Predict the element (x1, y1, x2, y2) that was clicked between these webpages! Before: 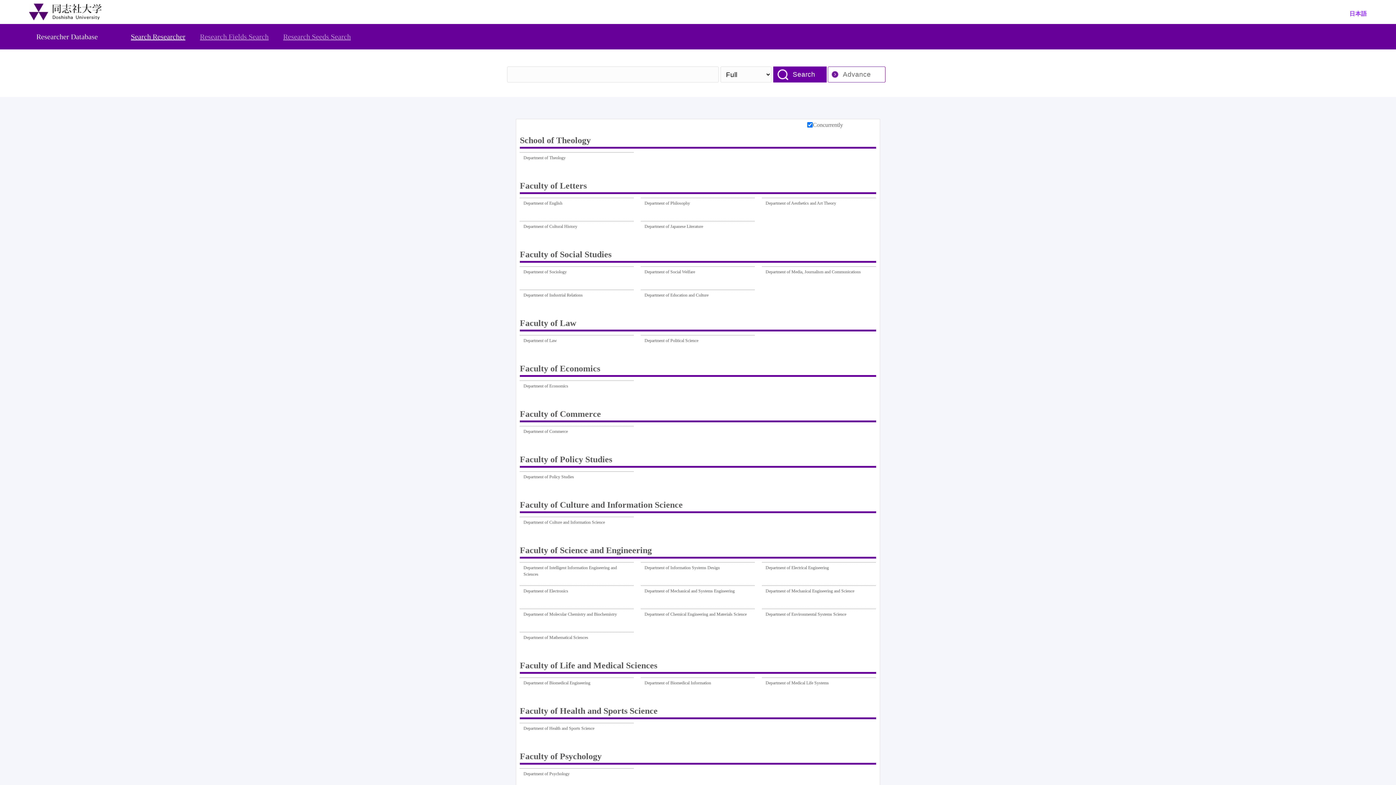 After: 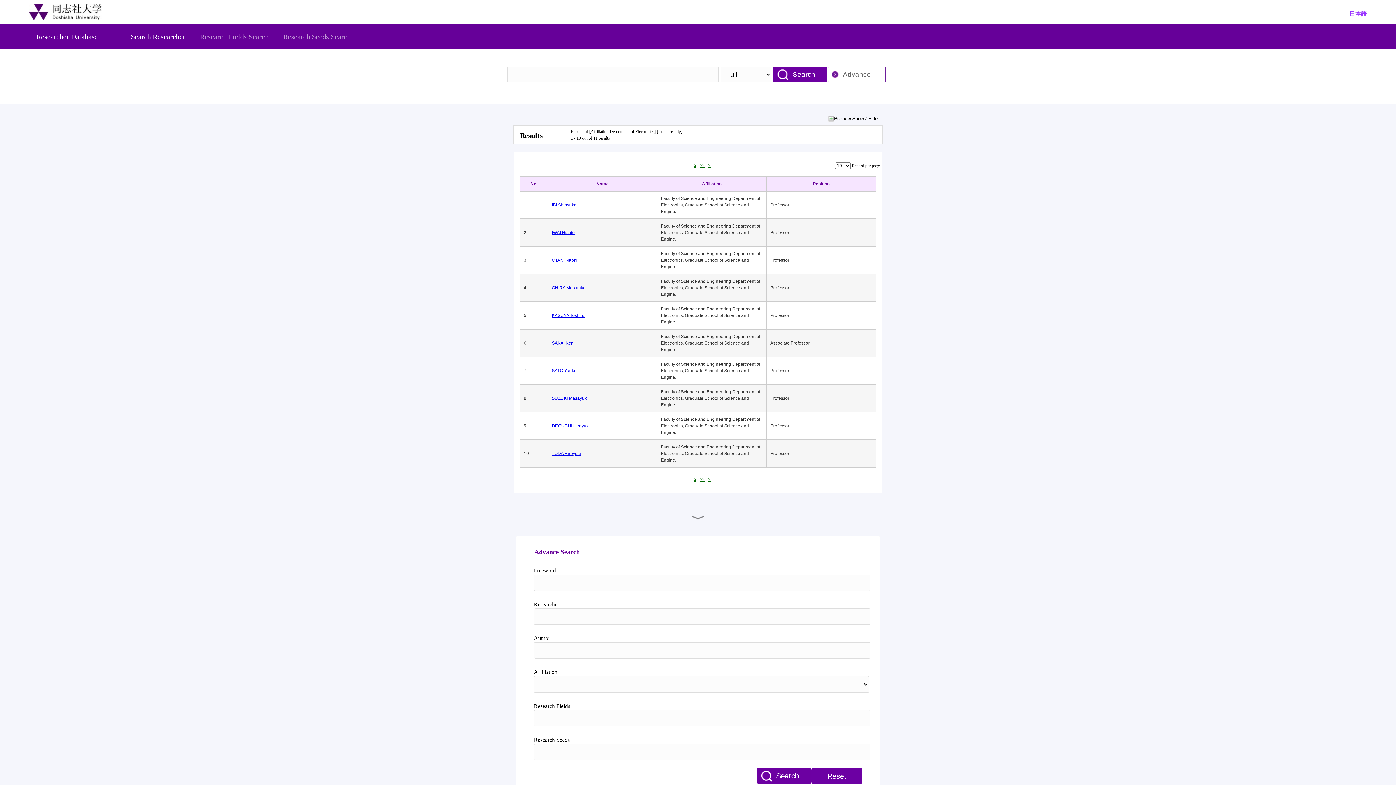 Action: bbox: (523, 588, 568, 605) label: Department of Electronics